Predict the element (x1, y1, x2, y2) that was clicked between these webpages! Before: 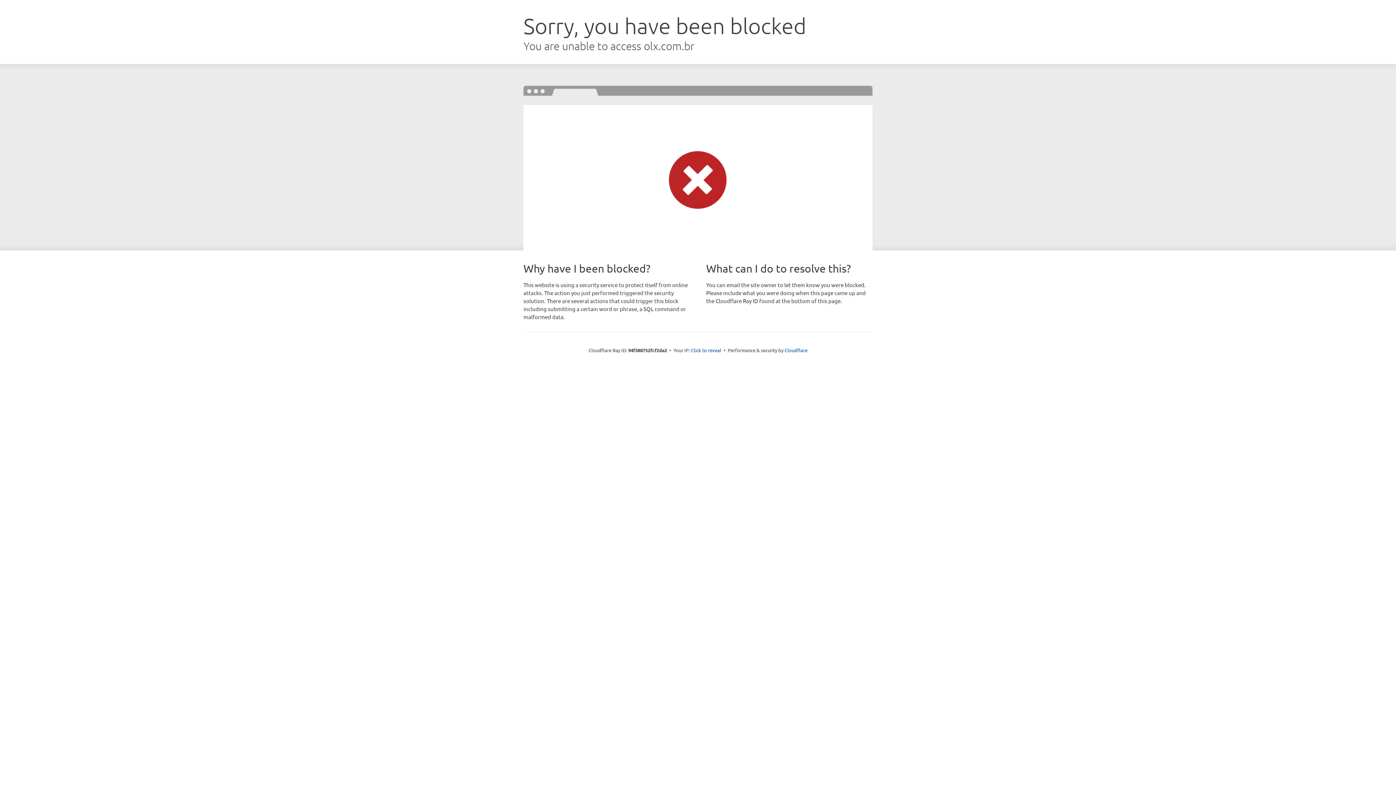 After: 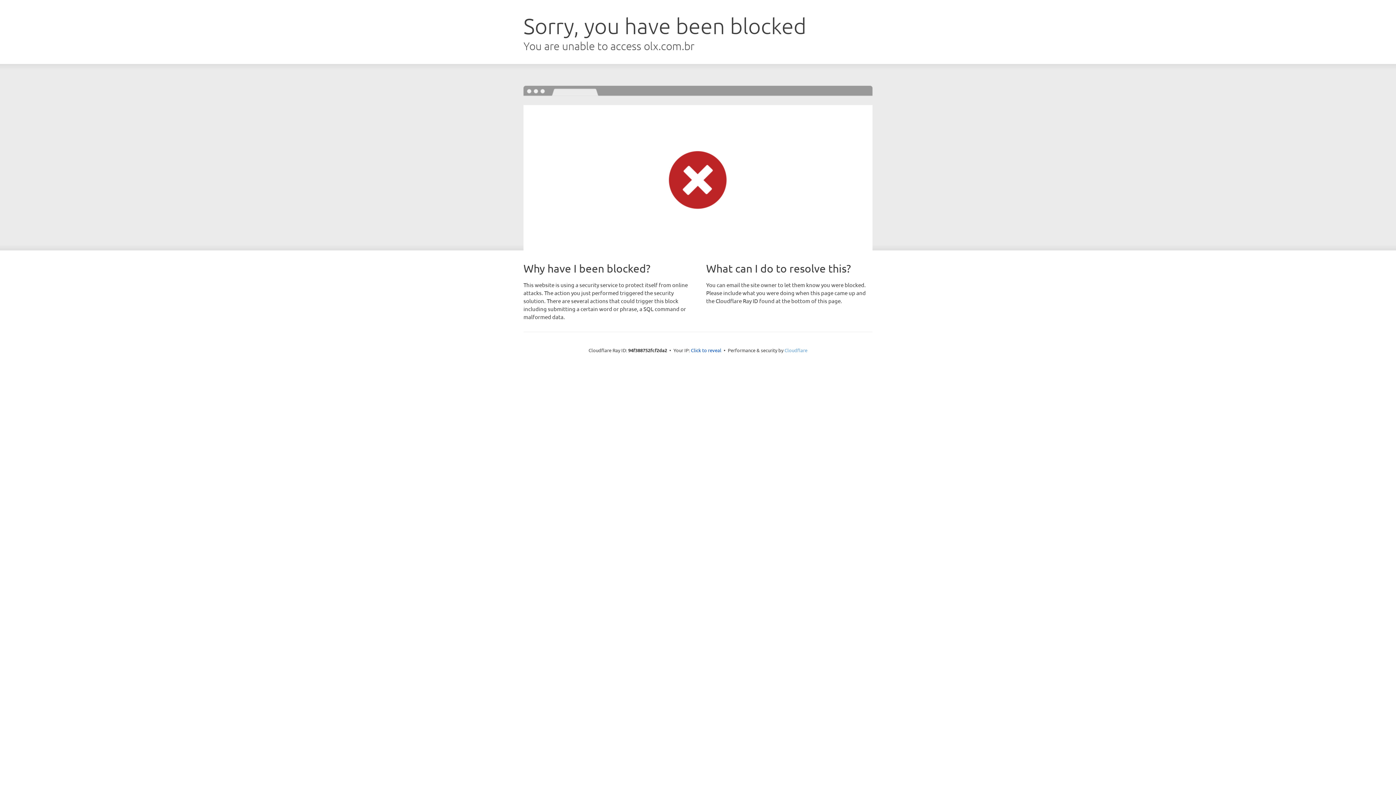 Action: label: Cloudflare bbox: (784, 347, 807, 353)